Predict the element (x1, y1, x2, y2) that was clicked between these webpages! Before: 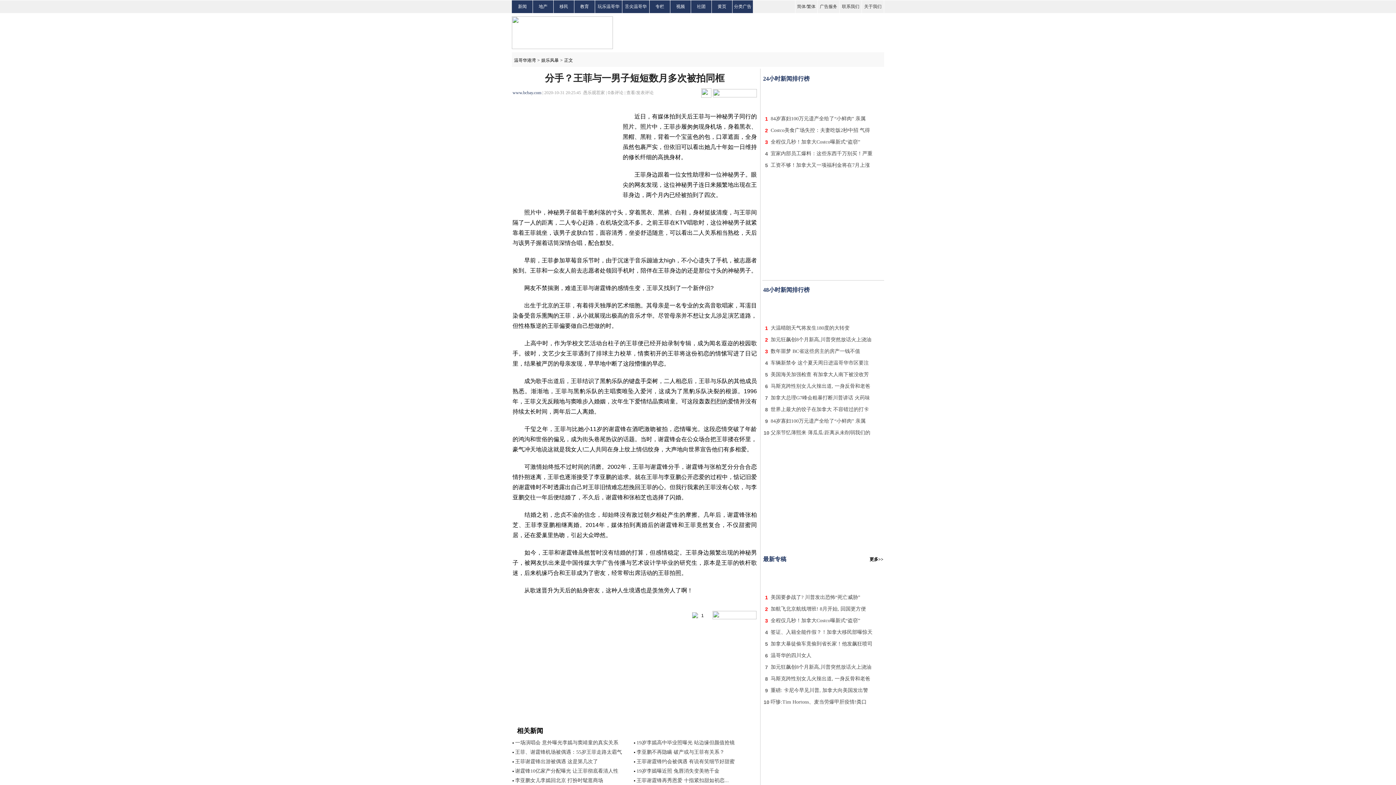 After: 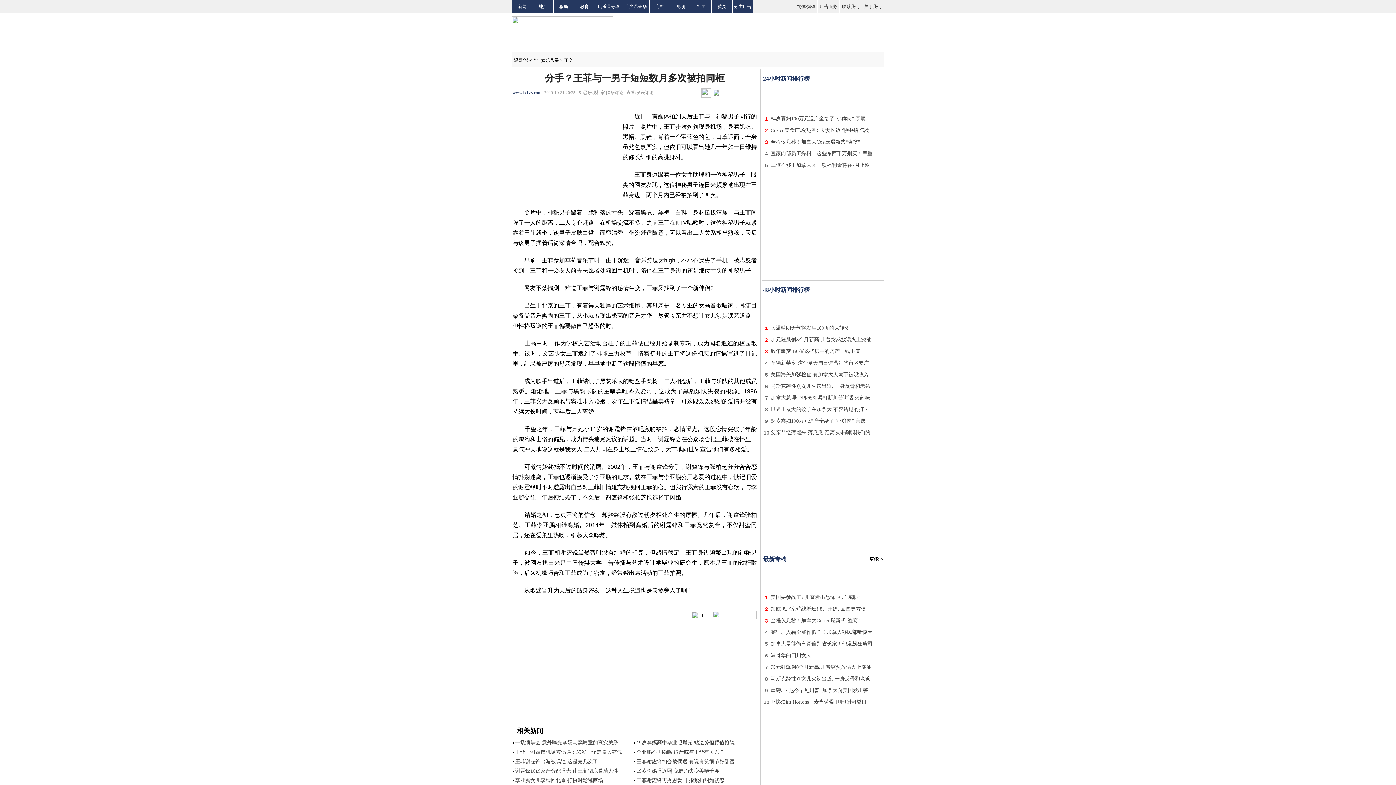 Action: label: 加元狂飙创8个月新高,川普突然放话火上浇油 bbox: (770, 664, 871, 670)